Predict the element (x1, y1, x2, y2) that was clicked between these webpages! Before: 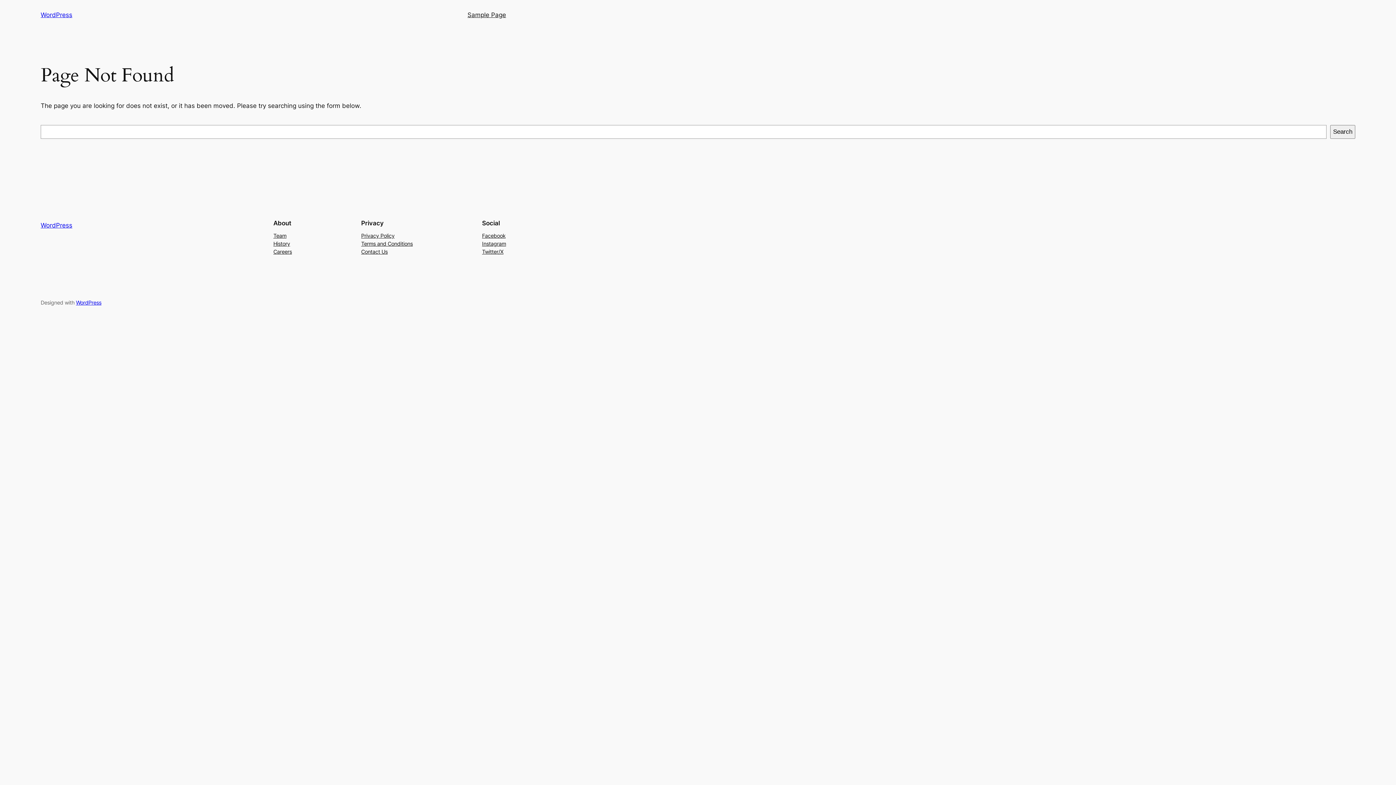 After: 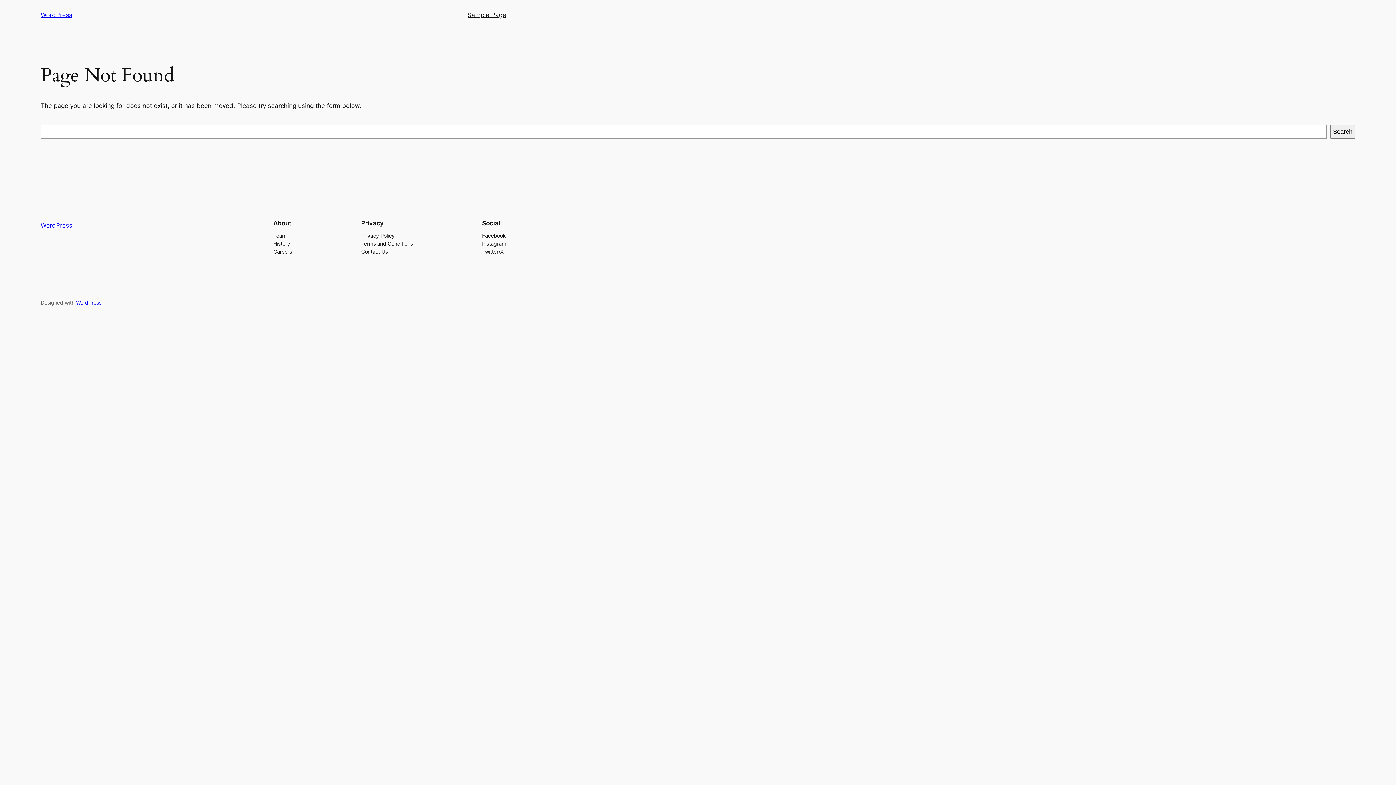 Action: bbox: (482, 247, 503, 255) label: Twitter/X